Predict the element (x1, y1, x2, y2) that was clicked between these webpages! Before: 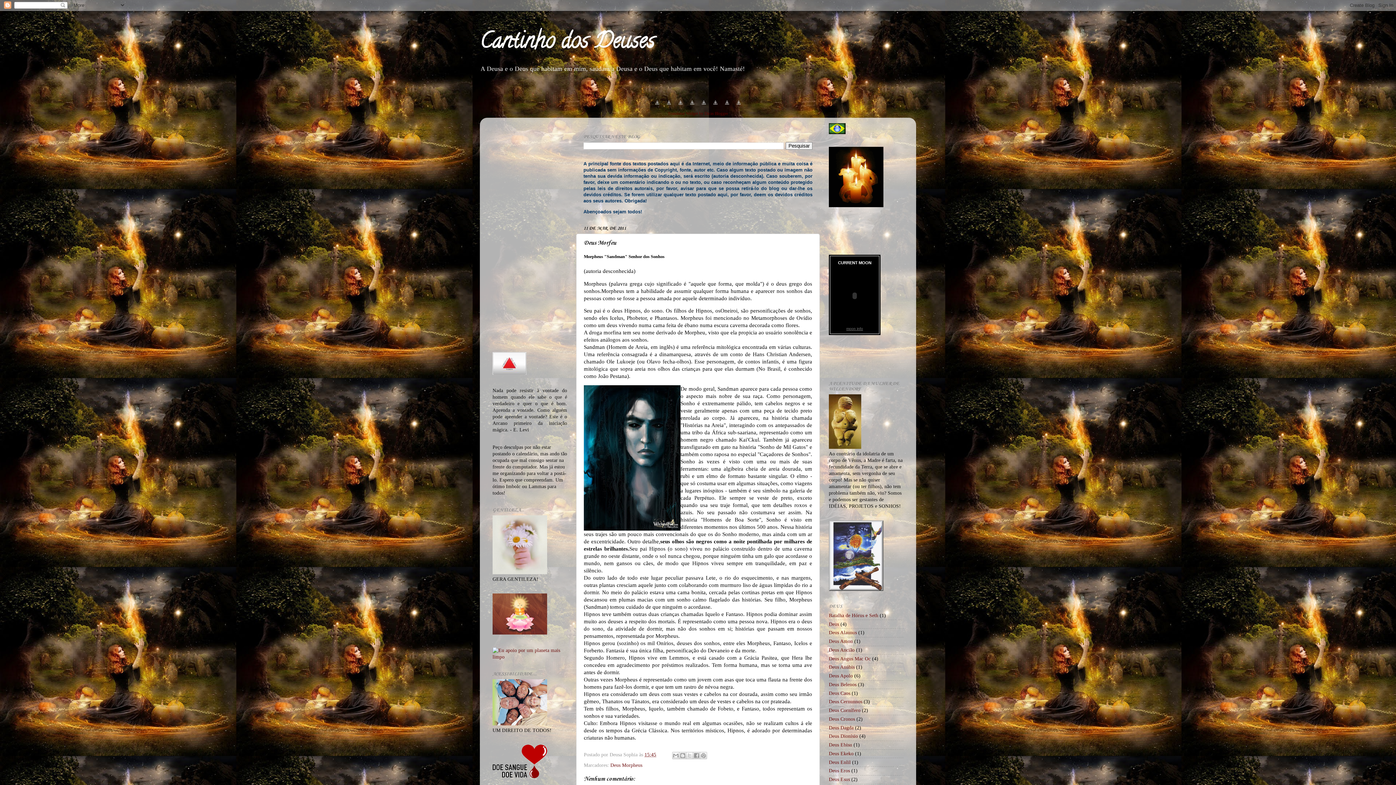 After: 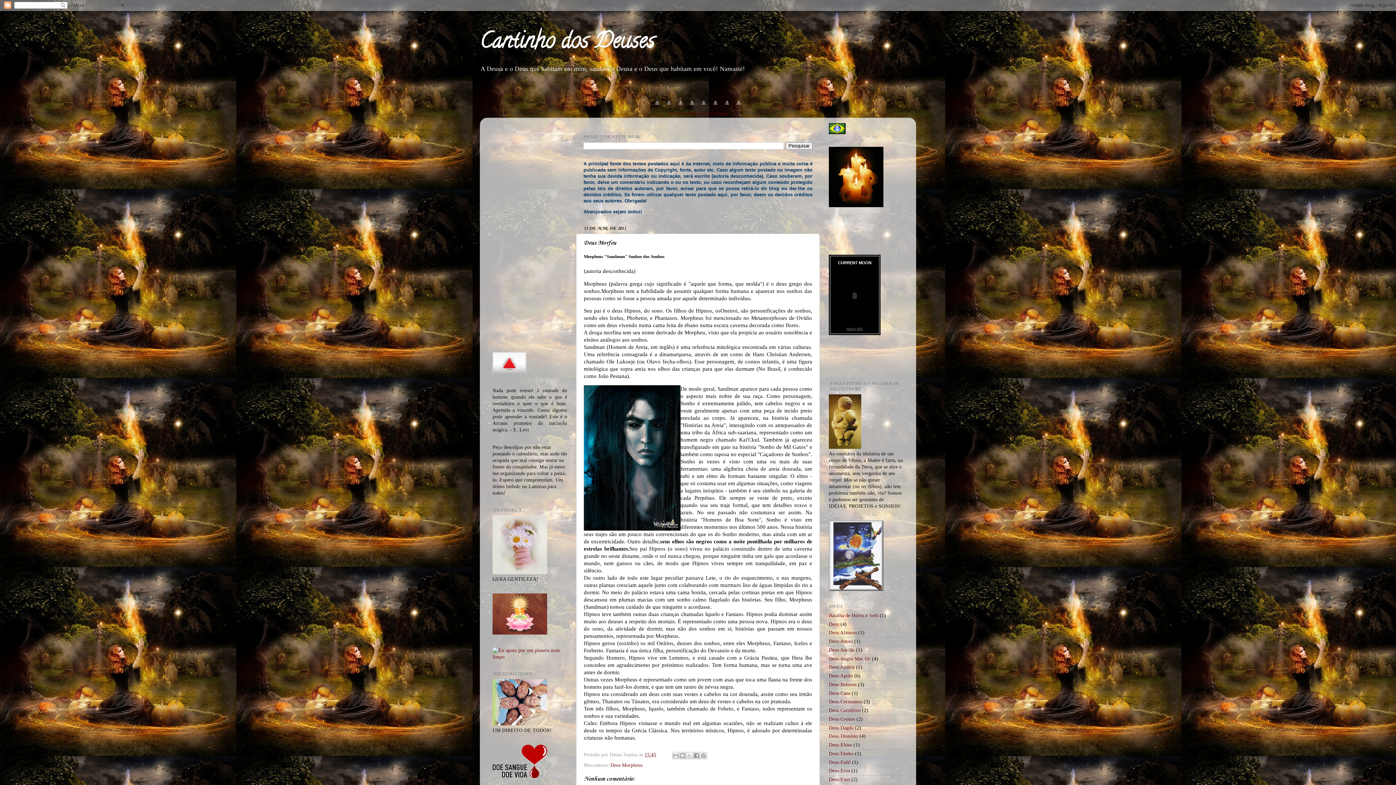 Action: bbox: (709, 104, 721, 109)